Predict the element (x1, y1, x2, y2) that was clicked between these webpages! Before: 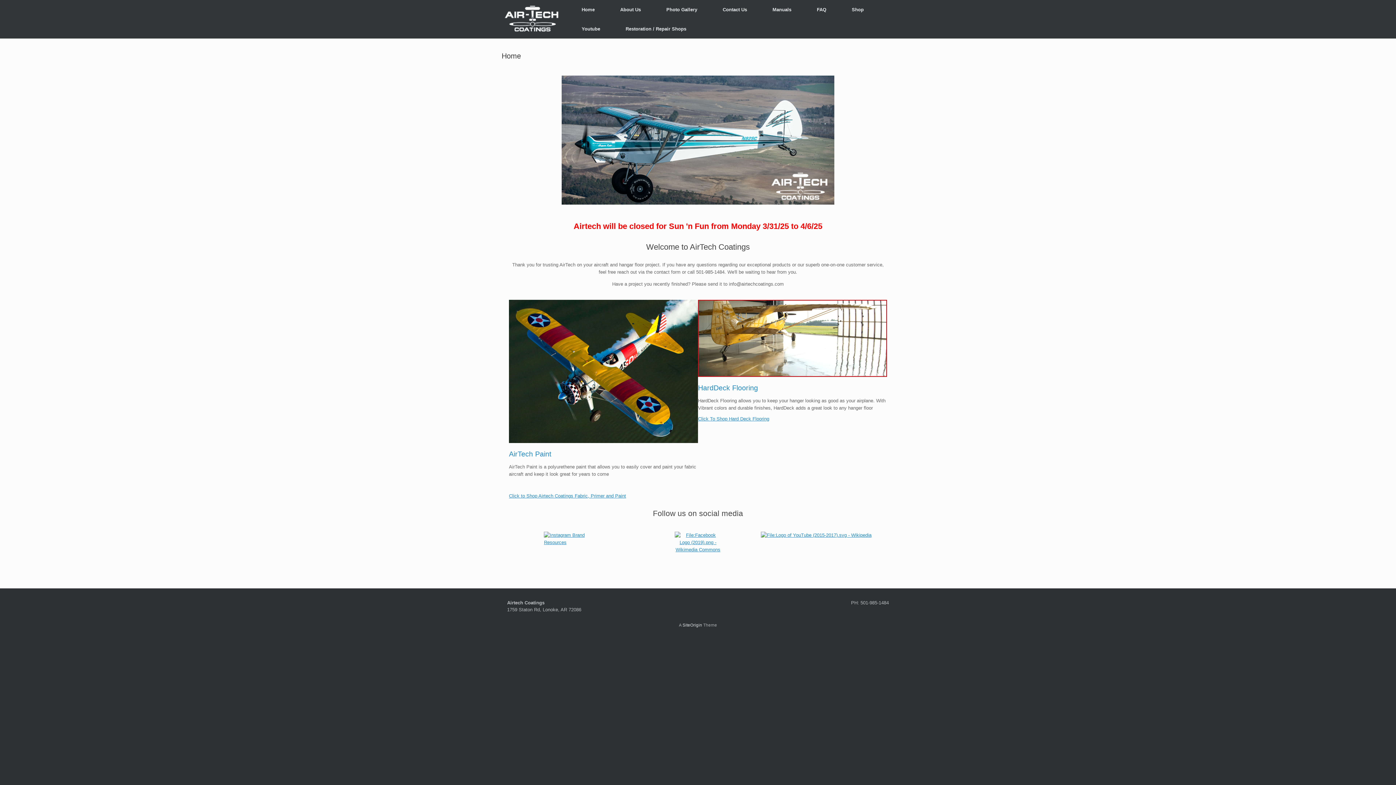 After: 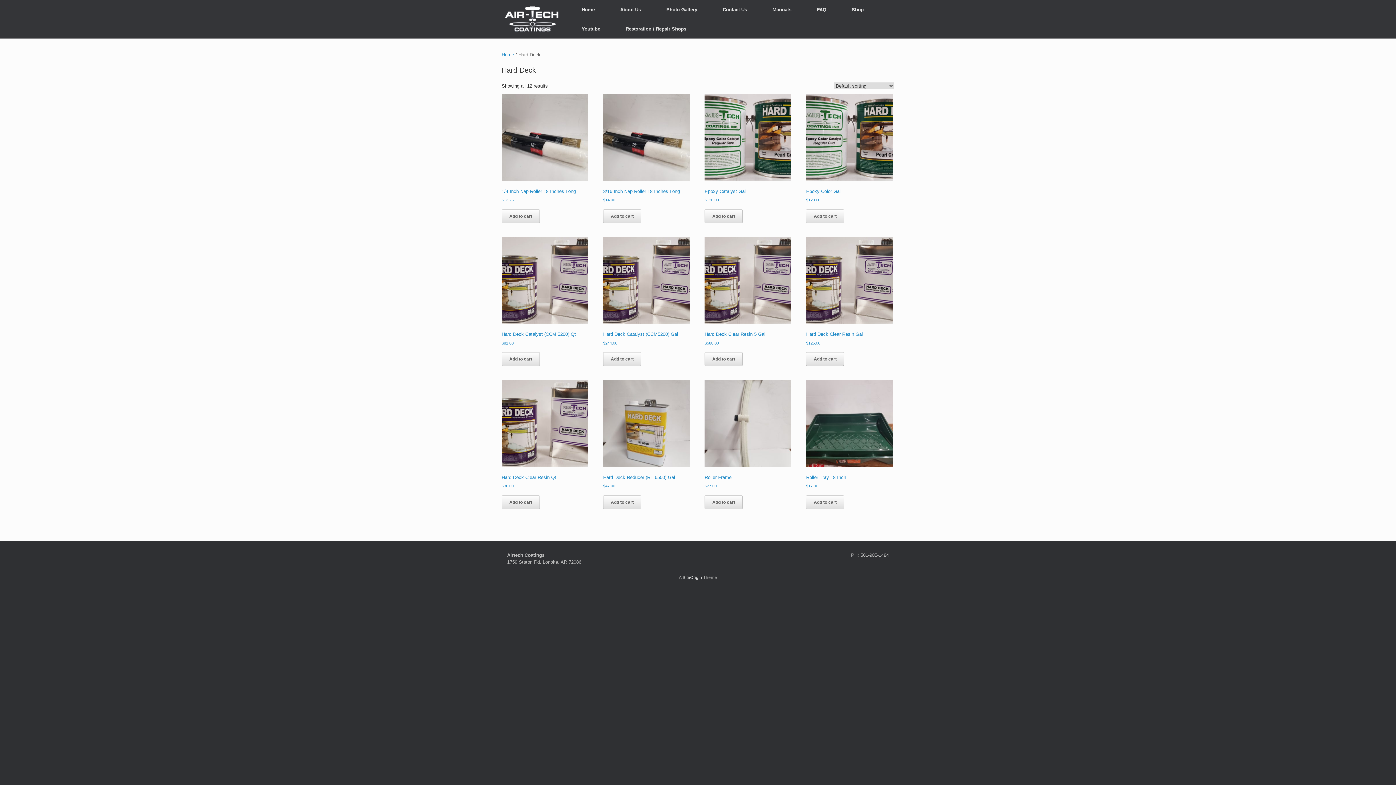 Action: bbox: (698, 372, 887, 378)